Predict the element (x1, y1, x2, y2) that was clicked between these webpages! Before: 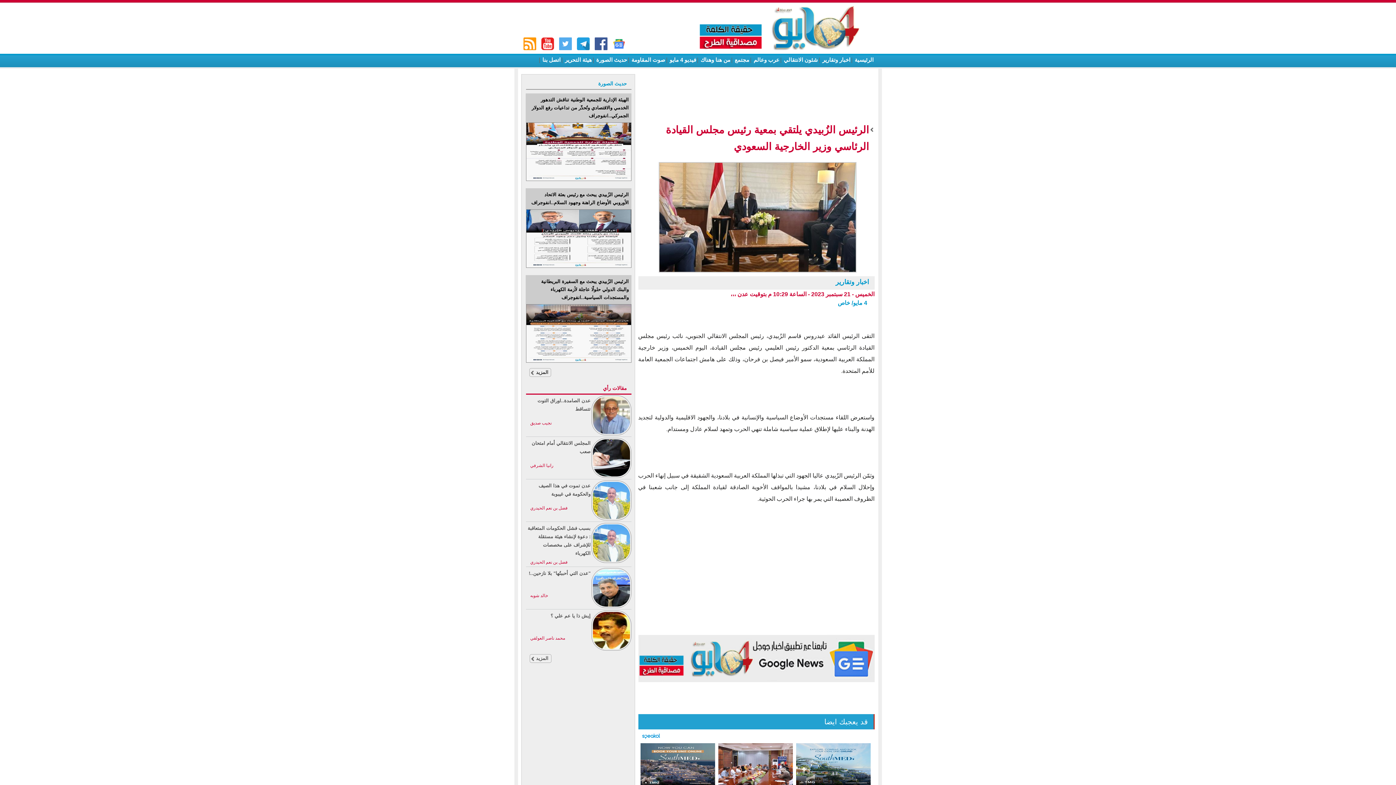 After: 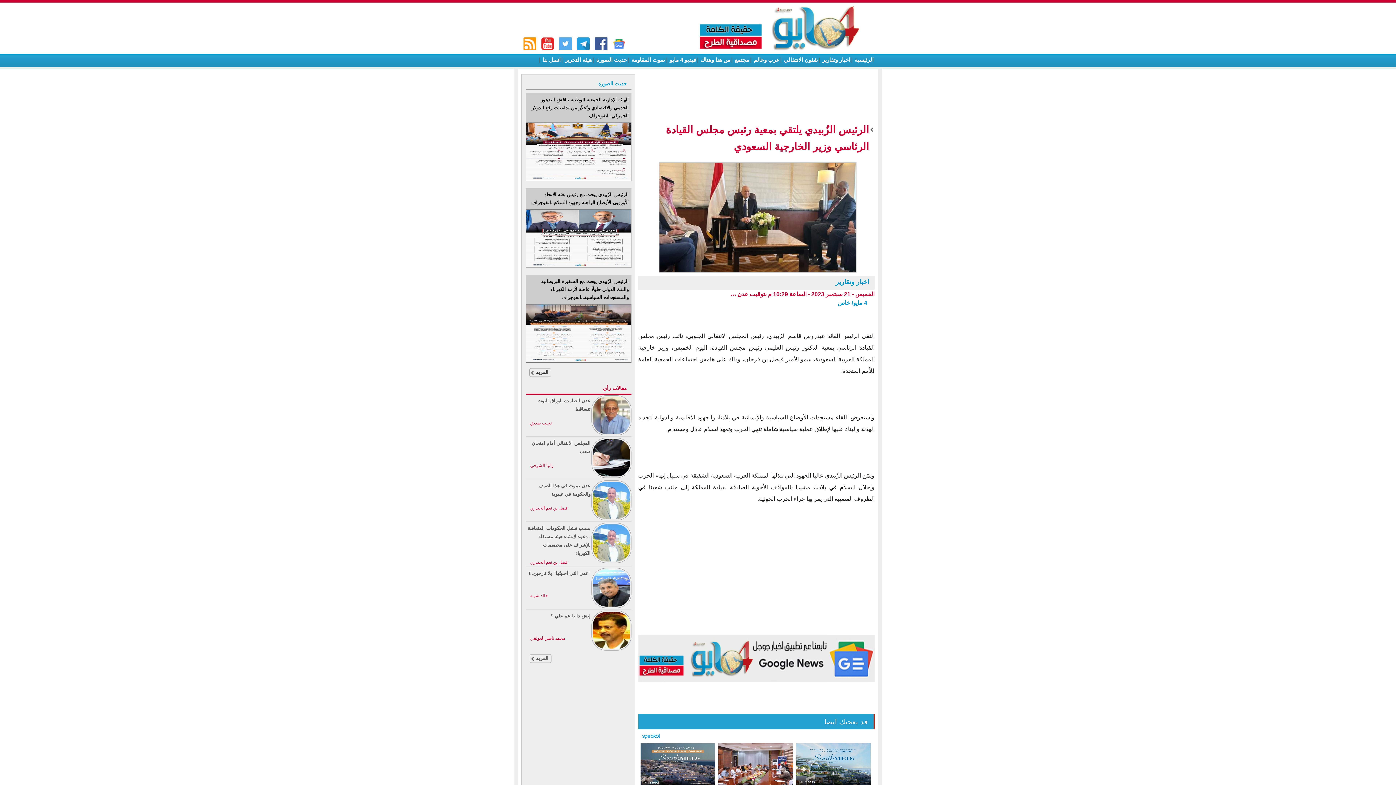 Action: bbox: (642, 734, 660, 740)